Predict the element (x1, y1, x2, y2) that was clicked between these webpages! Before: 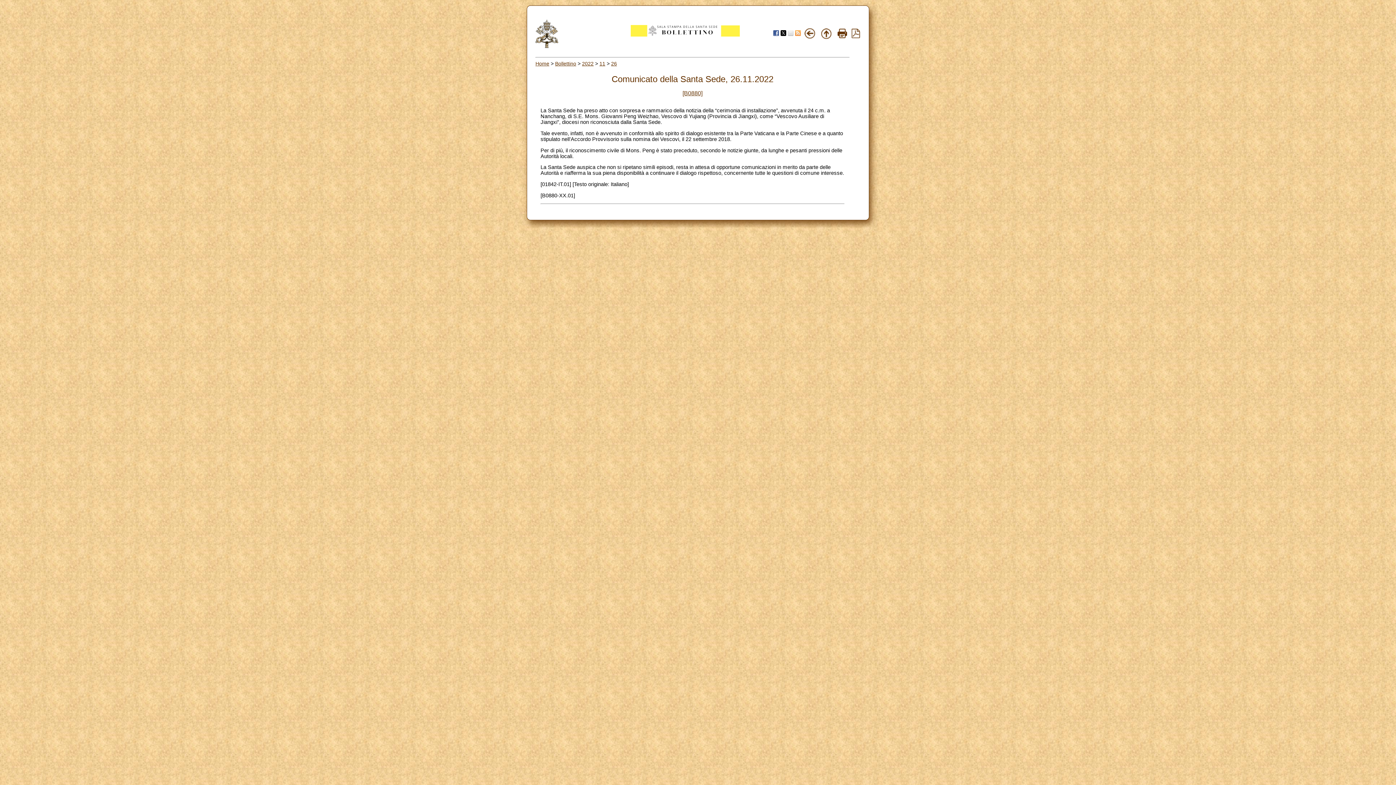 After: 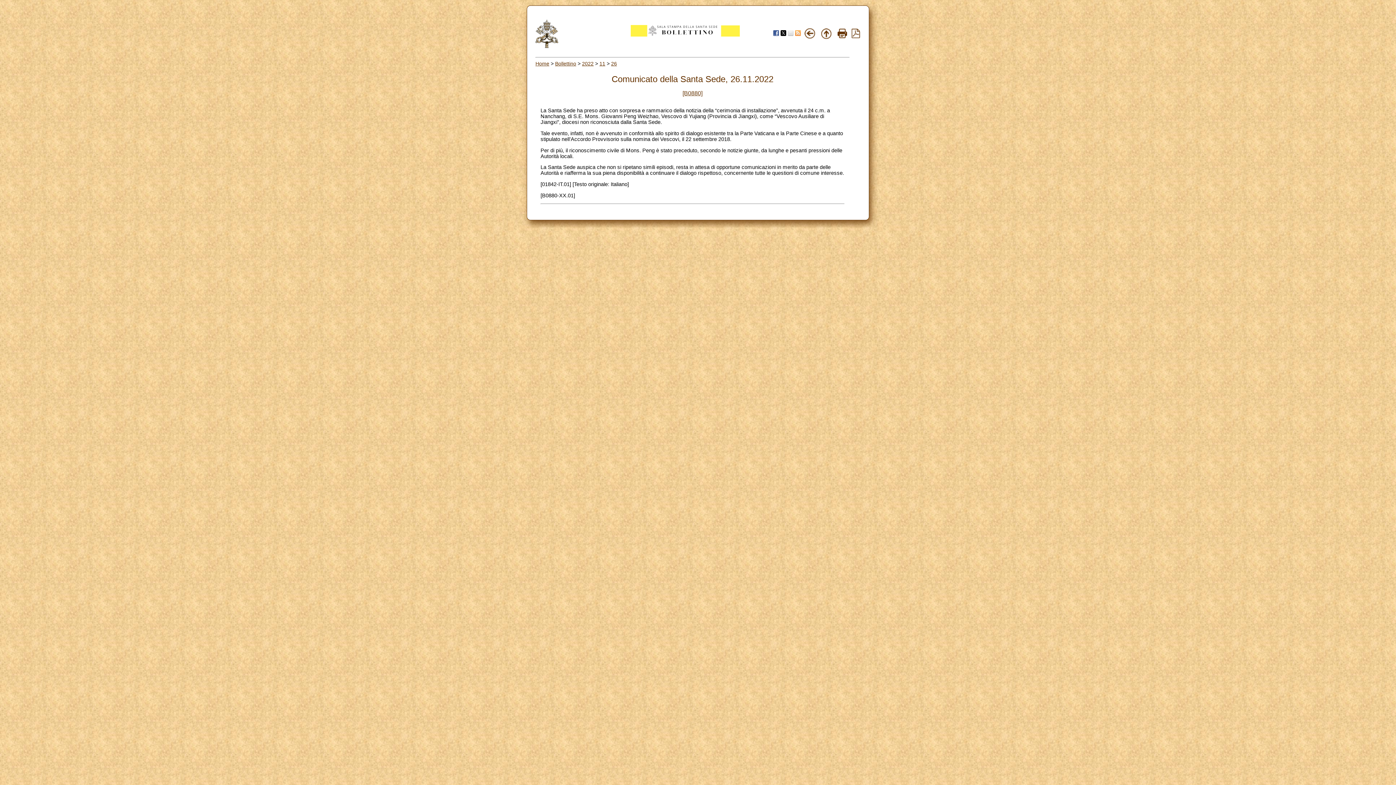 Action: bbox: (795, 31, 801, 37)